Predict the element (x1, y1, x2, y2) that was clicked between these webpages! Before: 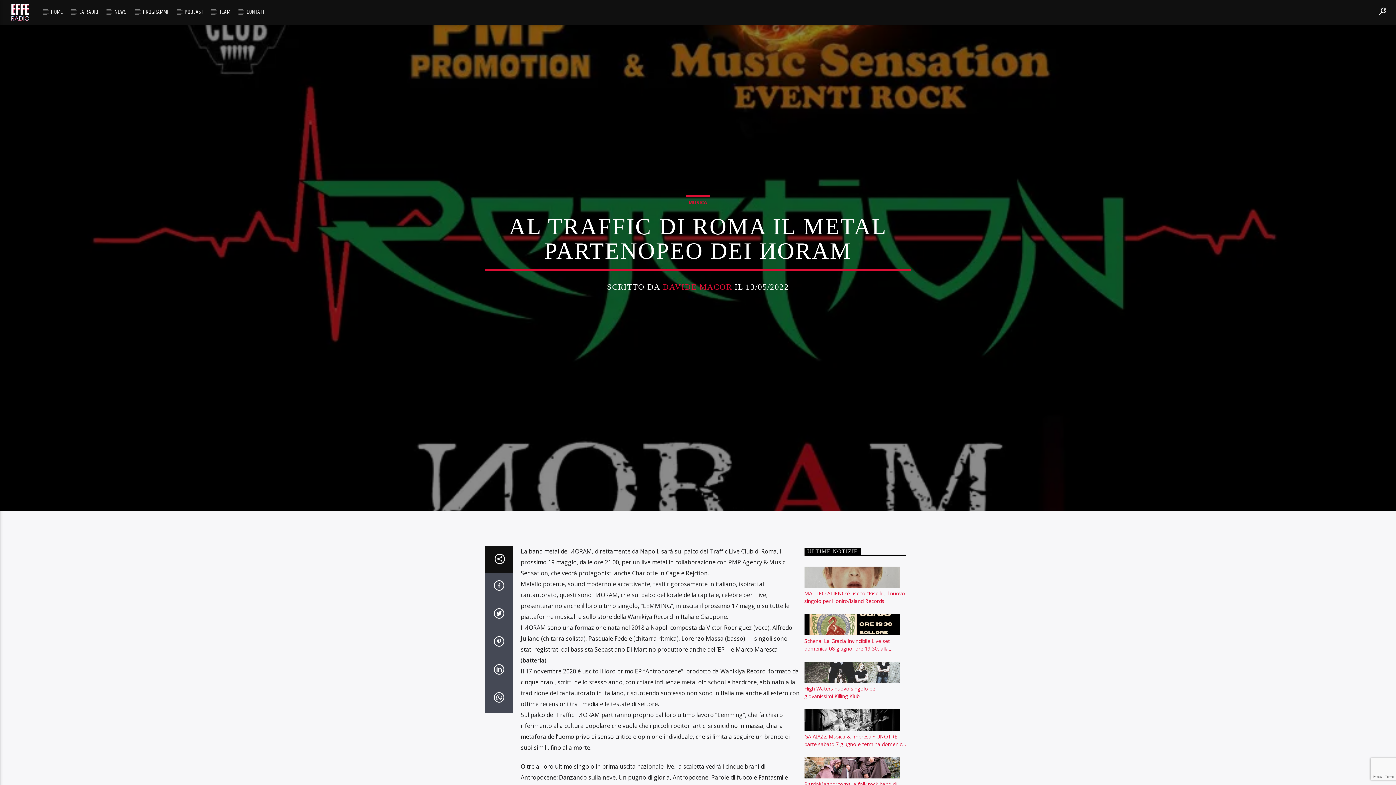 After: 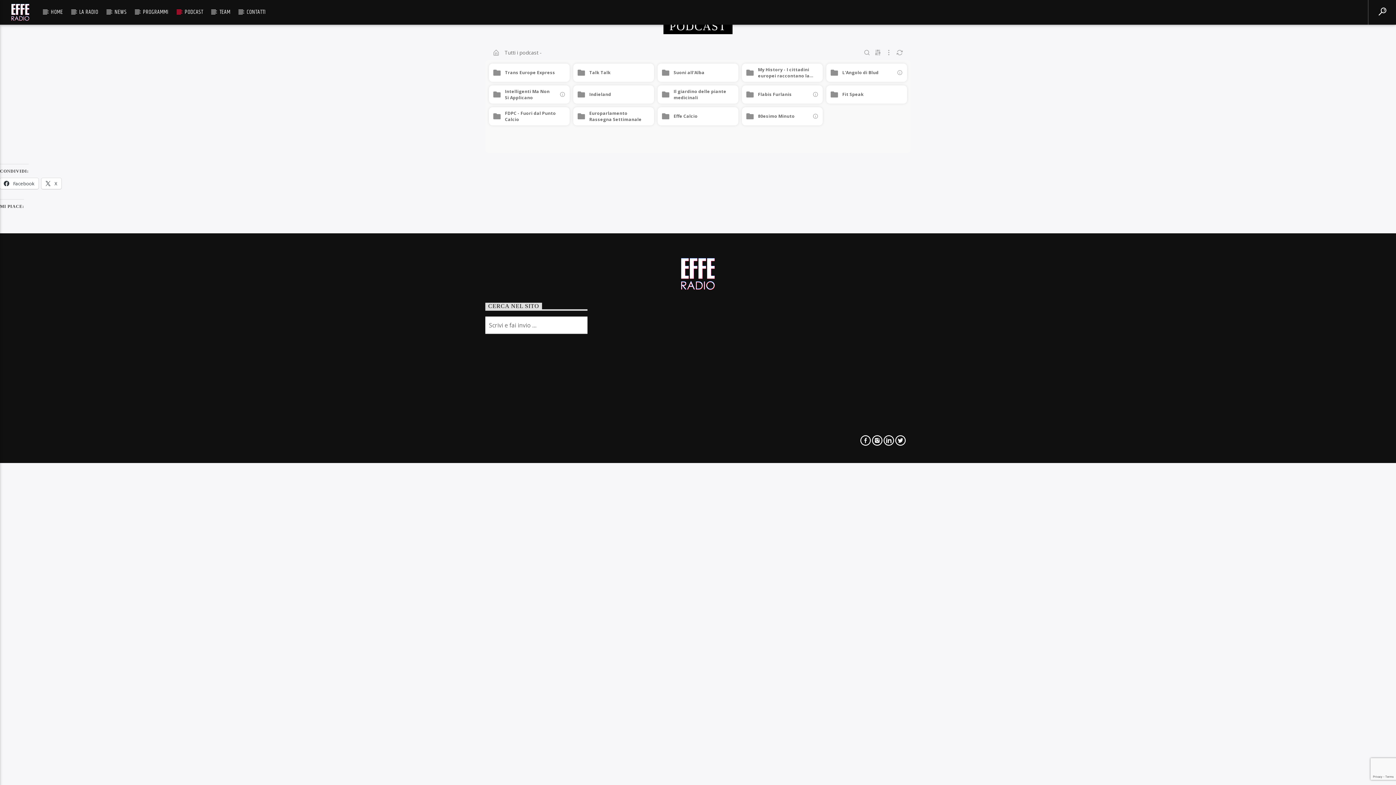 Action: label: PODCAST bbox: (176, 0, 211, 24)